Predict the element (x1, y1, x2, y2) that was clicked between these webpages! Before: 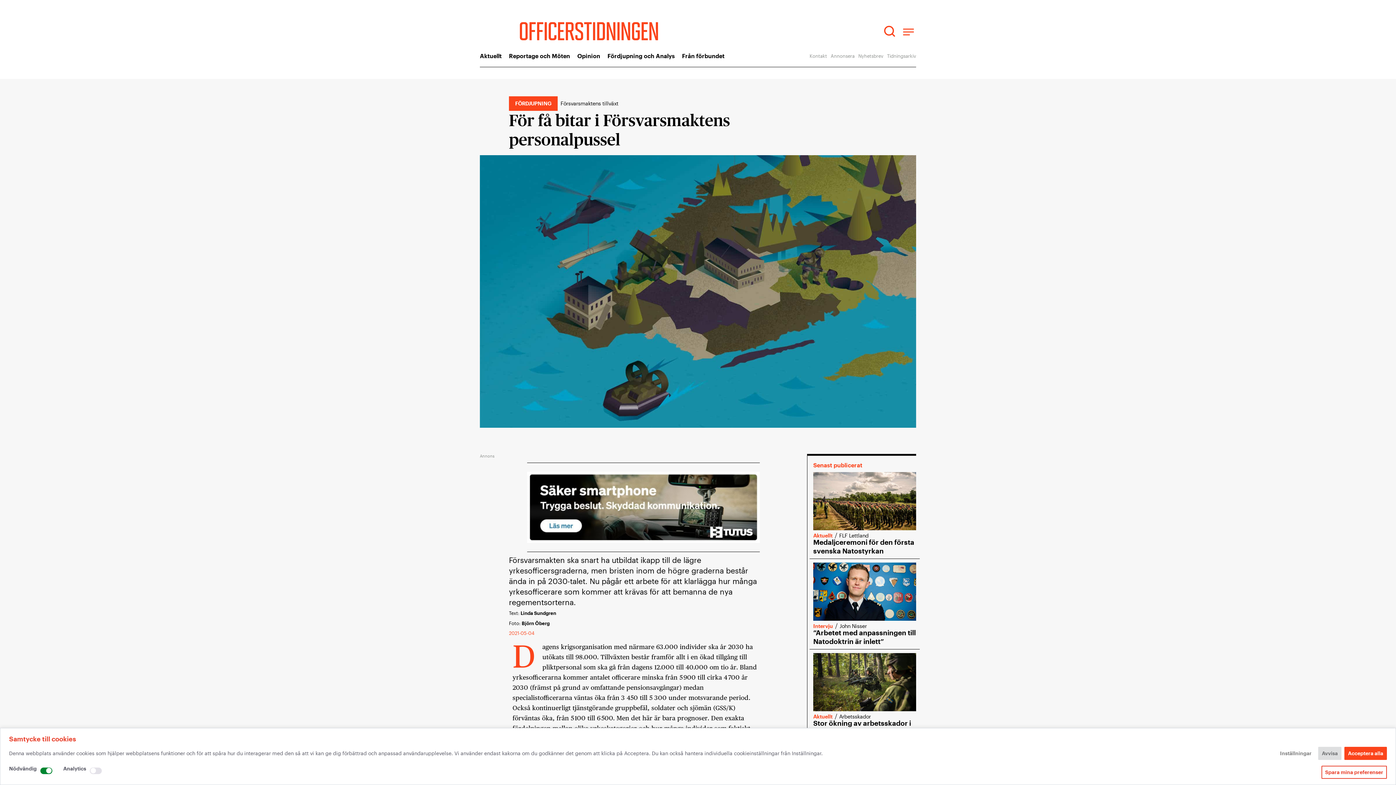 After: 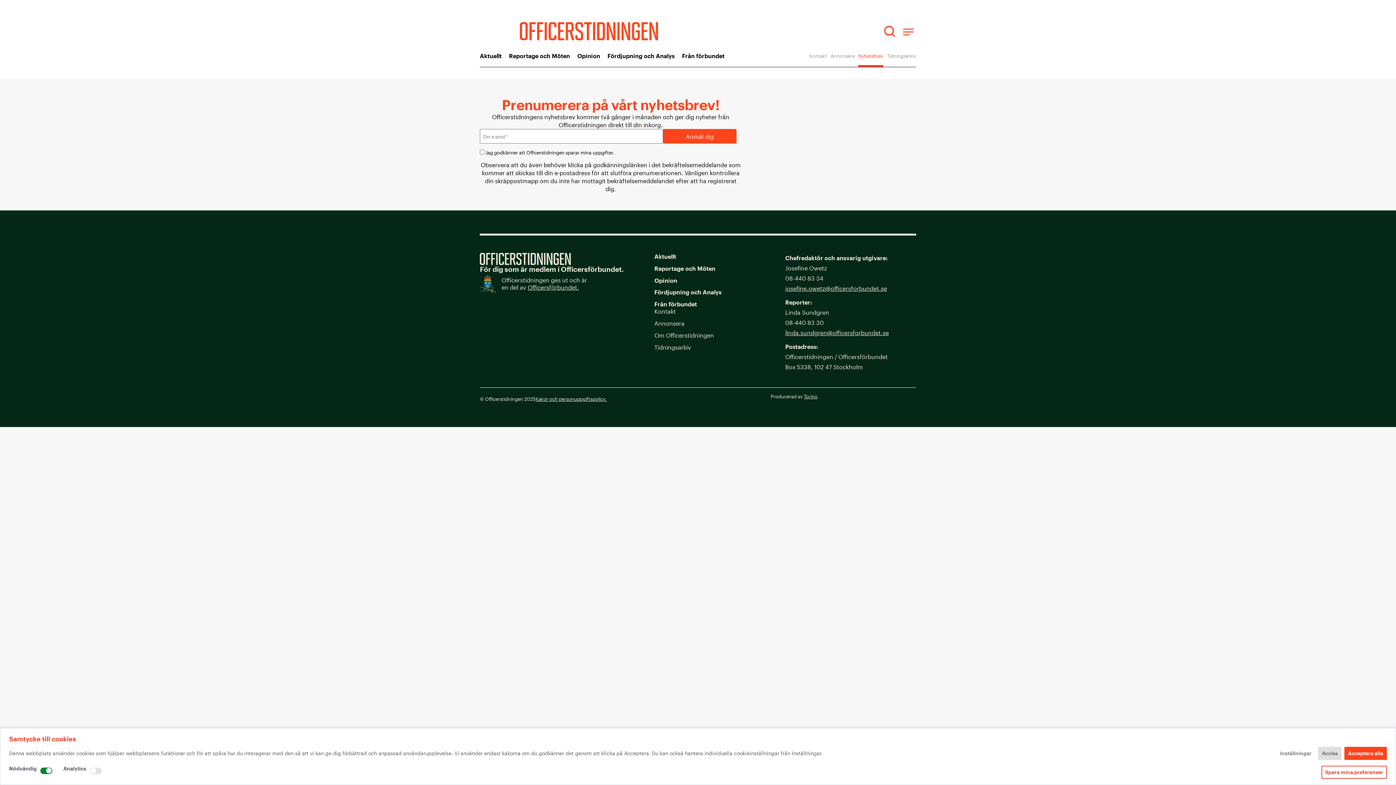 Action: bbox: (858, 45, 883, 66) label: Nyhetsbrev